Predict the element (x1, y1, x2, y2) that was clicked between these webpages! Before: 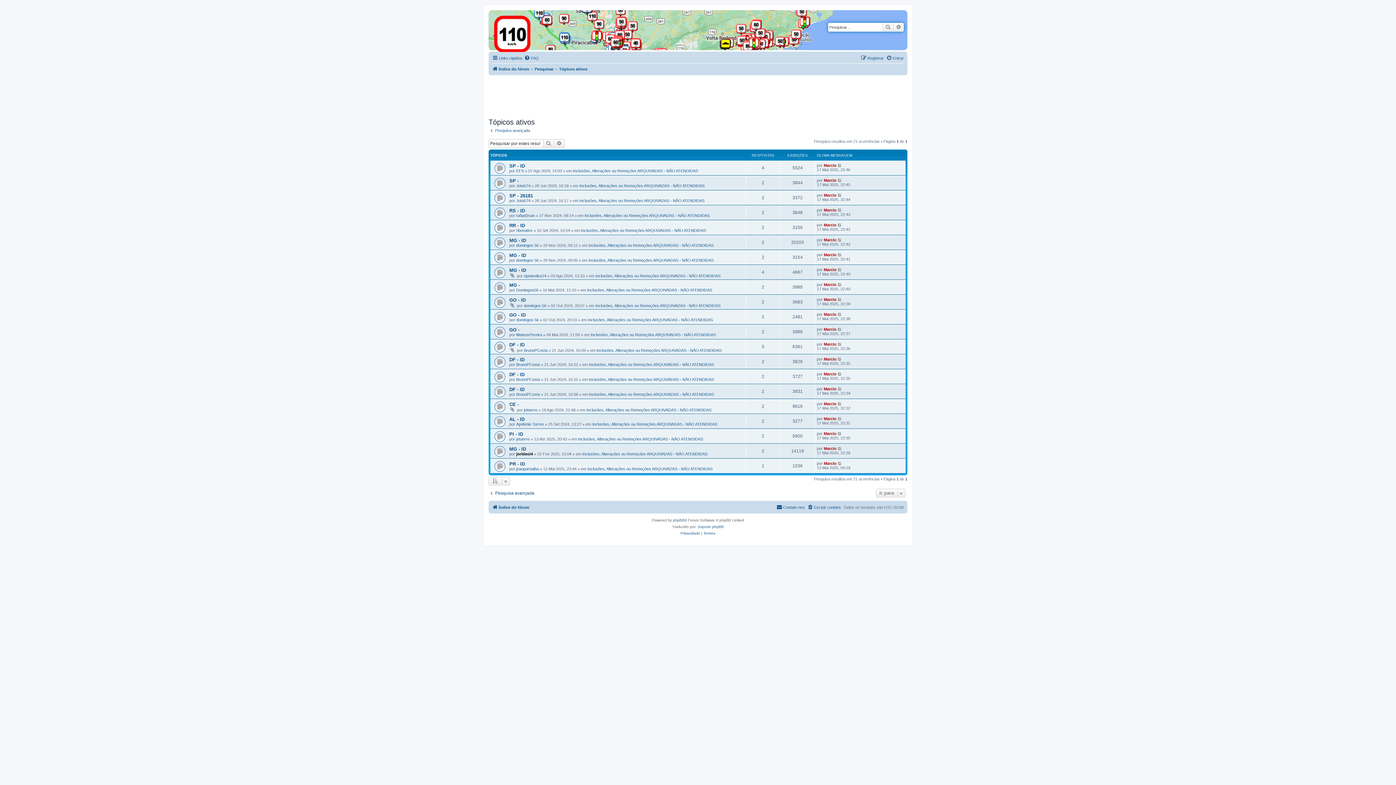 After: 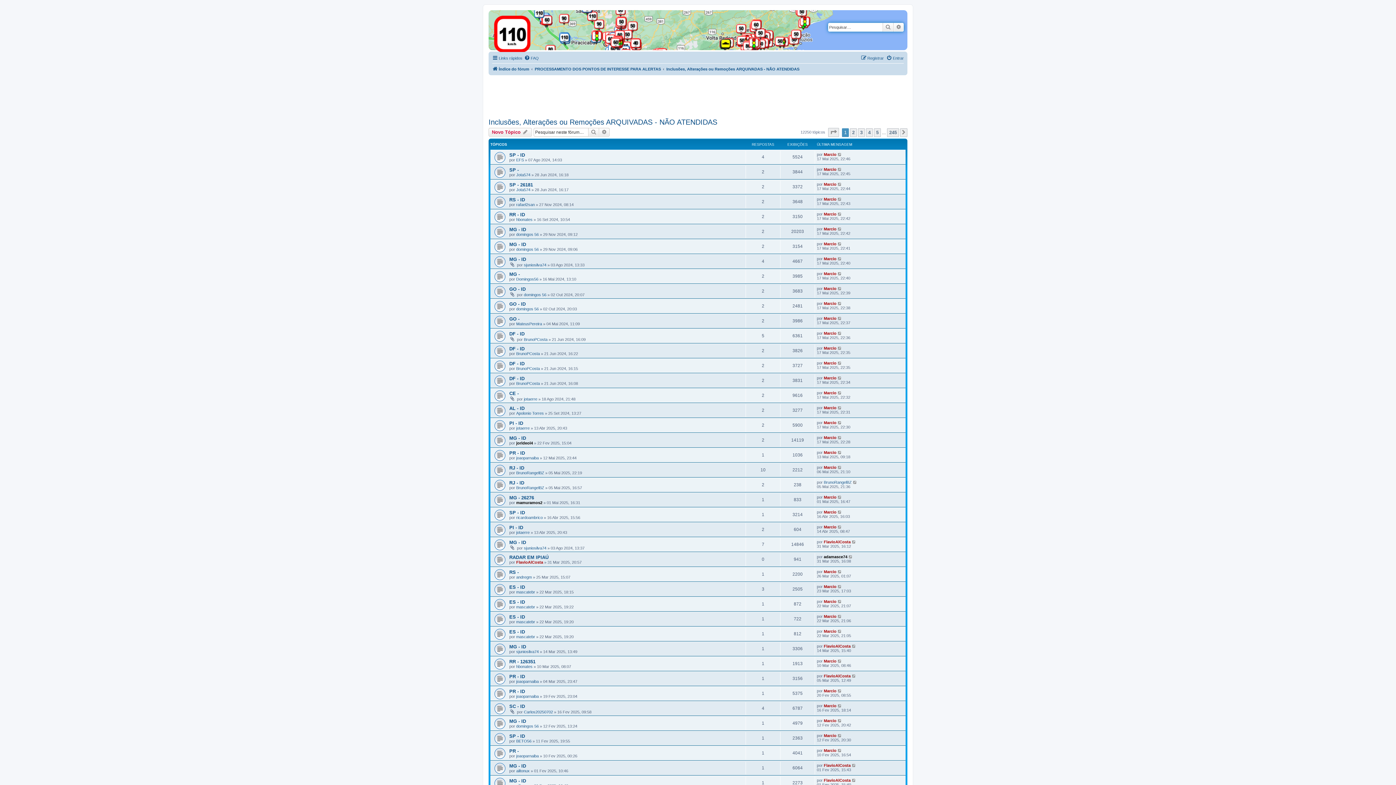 Action: label: Inclusões, Alterações ou Remoções ARQUIVADAS - NÃO ATENDIDAS bbox: (588, 243, 713, 247)